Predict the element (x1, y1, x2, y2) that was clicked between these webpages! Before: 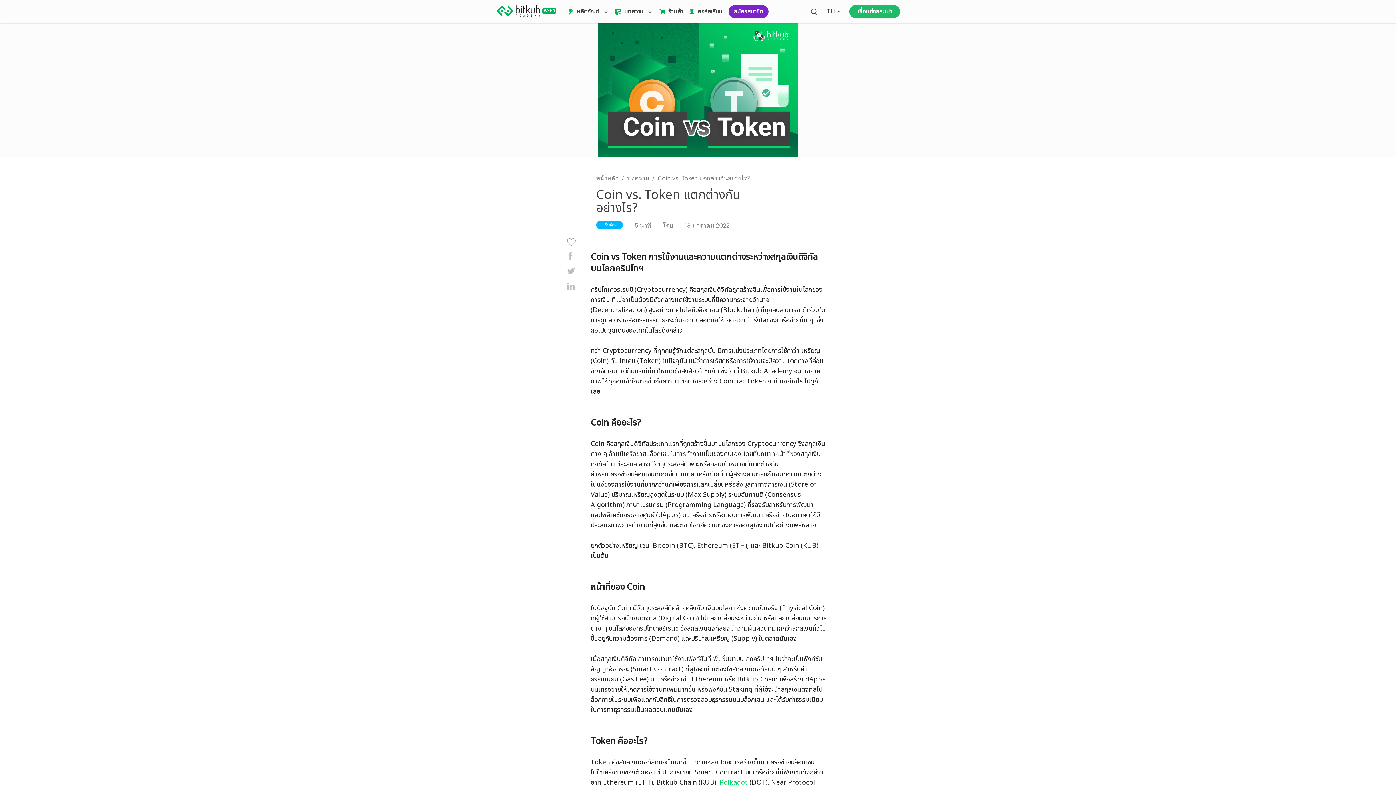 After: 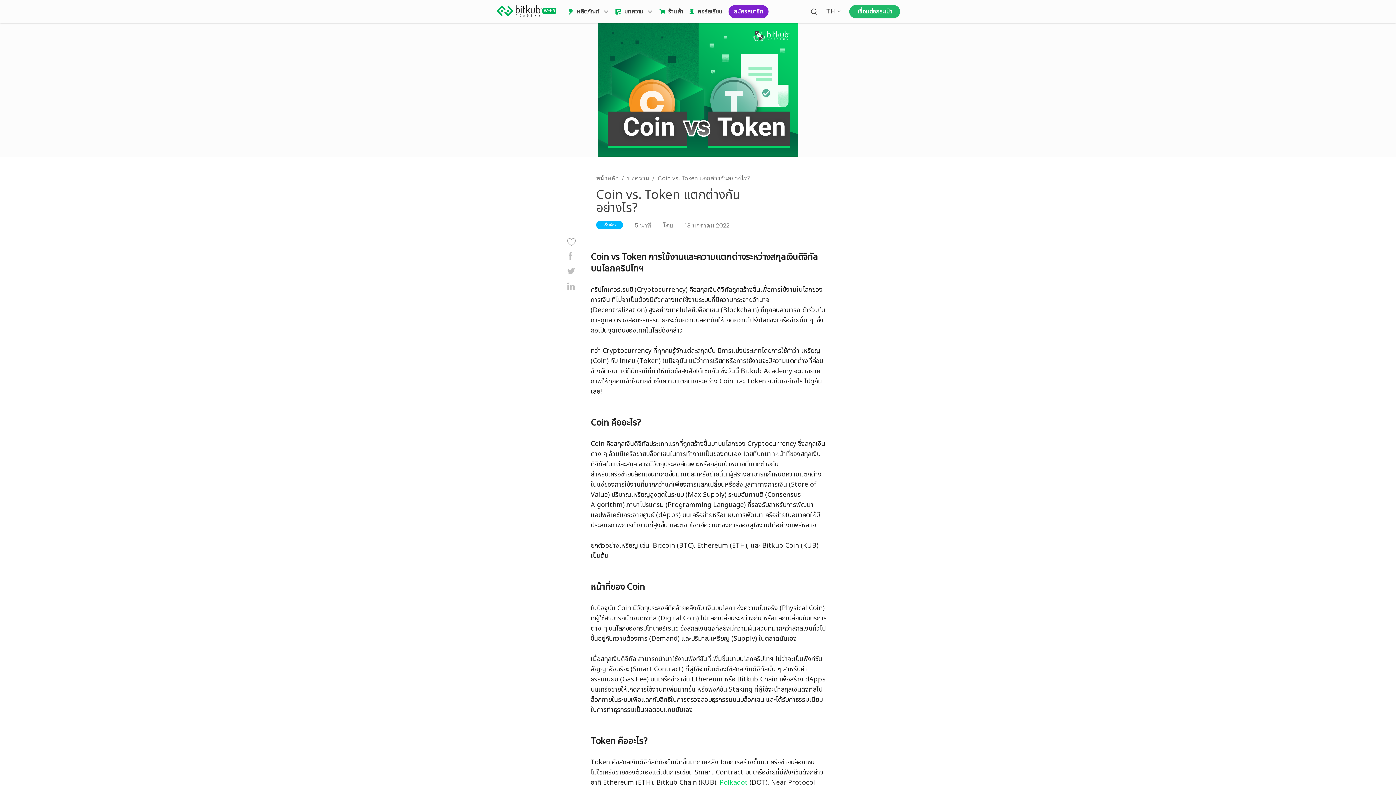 Action: label: linkedin bbox: (567, 282, 575, 290)